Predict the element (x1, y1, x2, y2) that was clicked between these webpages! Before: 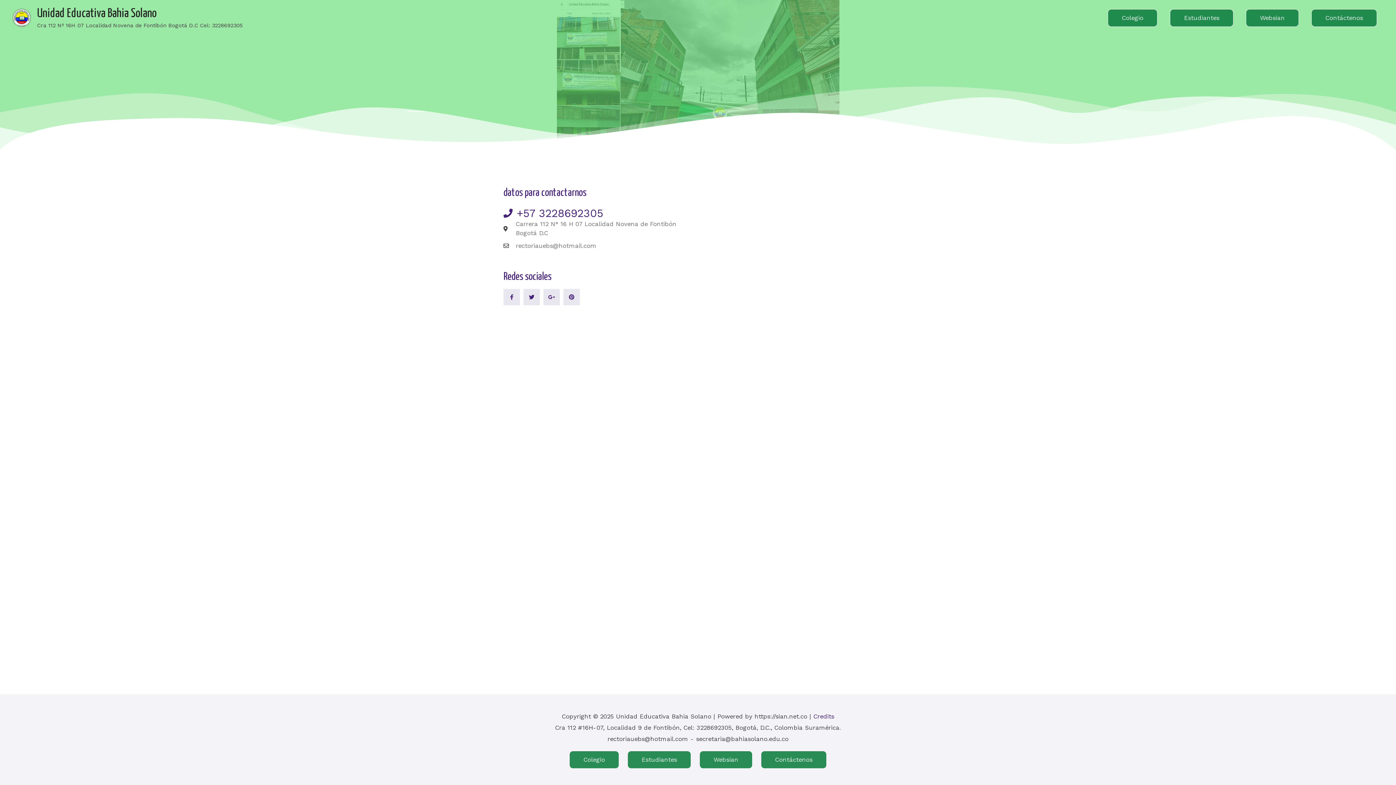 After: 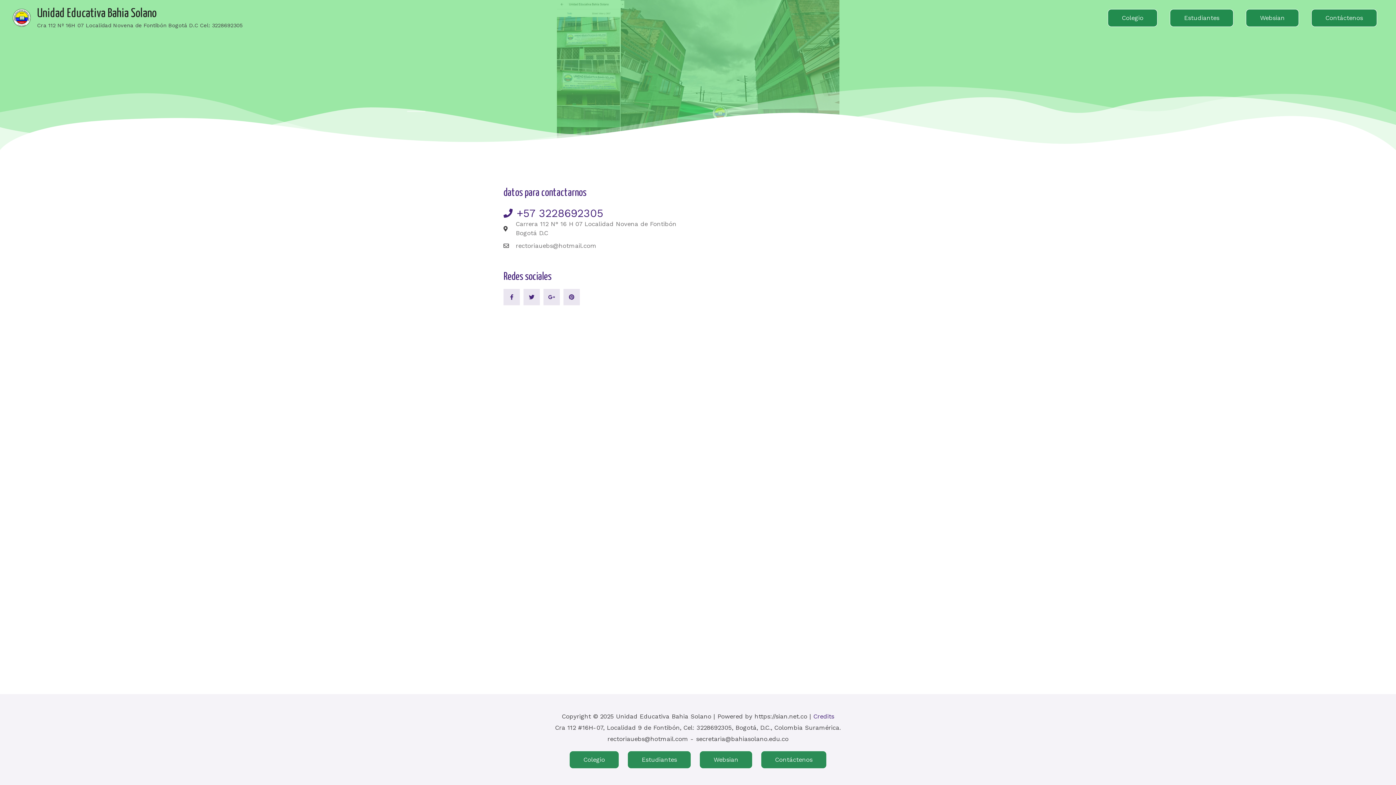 Action: label: +57 3228692305 bbox: (503, 208, 698, 217)